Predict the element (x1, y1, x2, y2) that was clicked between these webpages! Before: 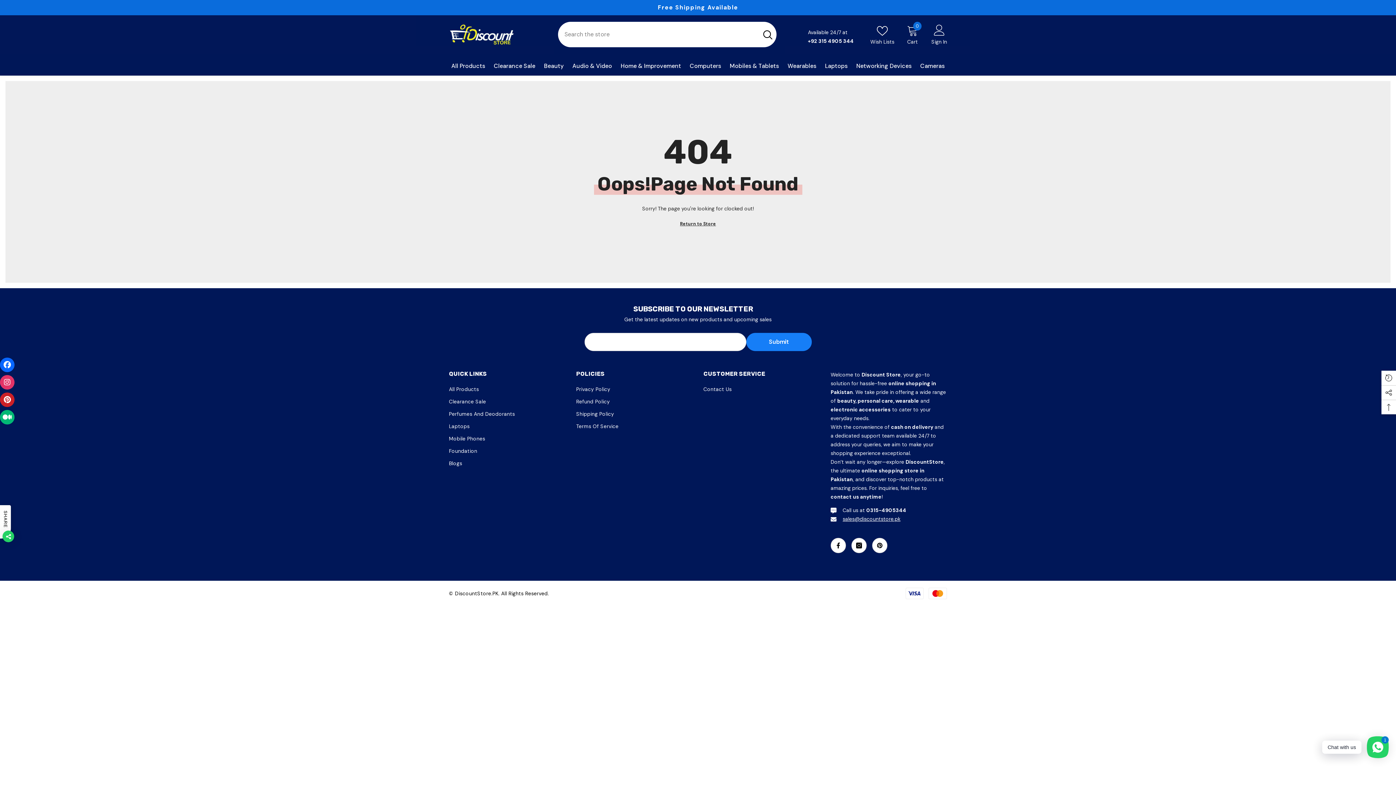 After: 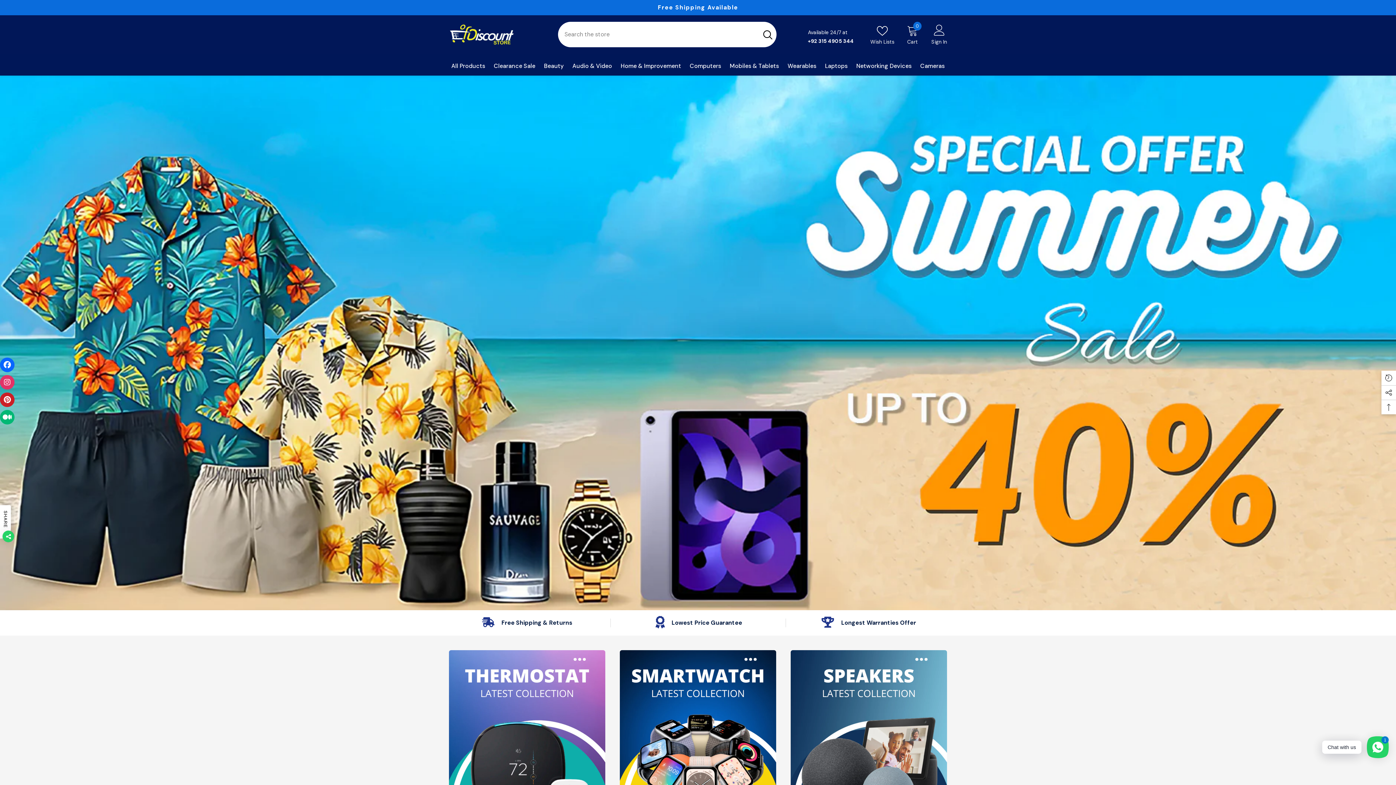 Action: bbox: (449, 24, 545, 45)